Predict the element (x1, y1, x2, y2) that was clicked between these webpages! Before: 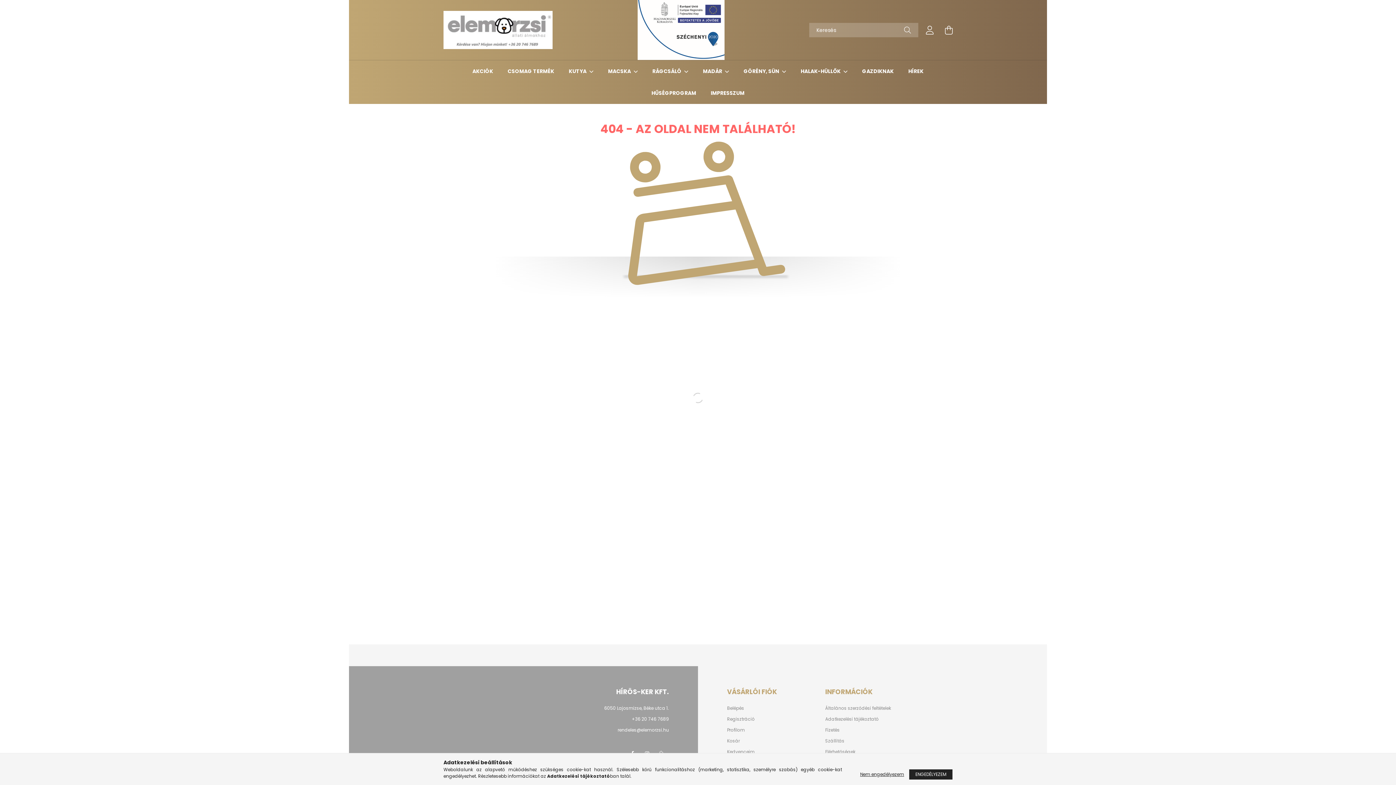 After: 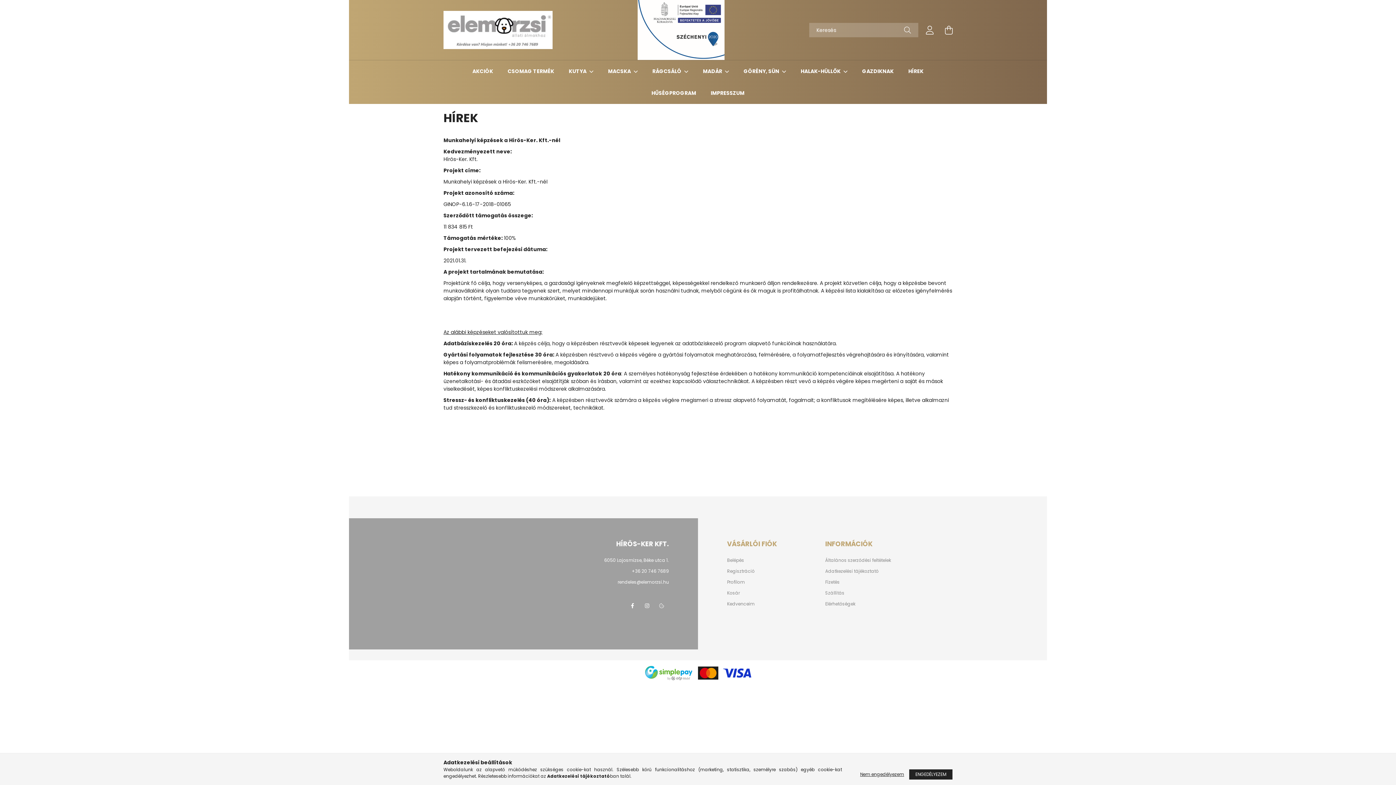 Action: bbox: (908, 67, 923, 74) label: HÍREK